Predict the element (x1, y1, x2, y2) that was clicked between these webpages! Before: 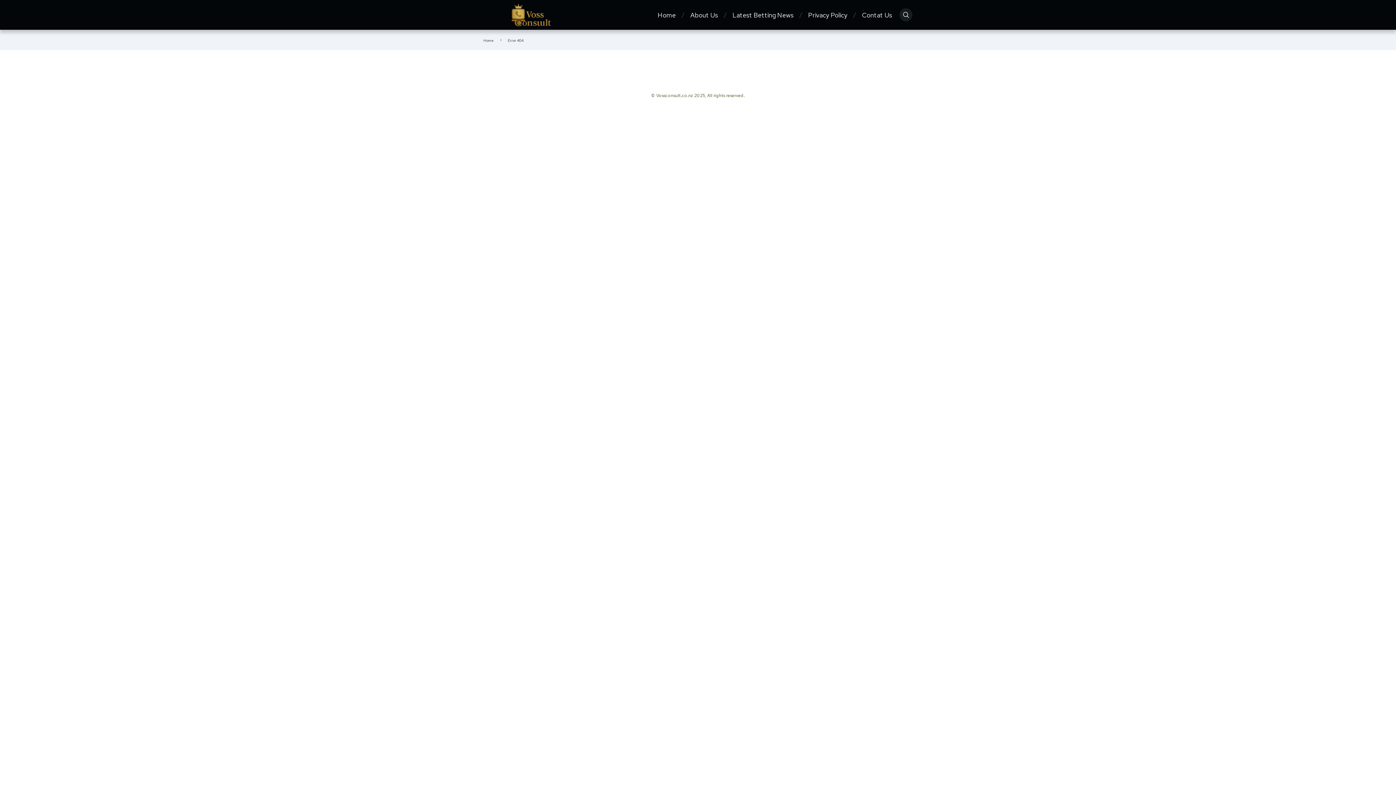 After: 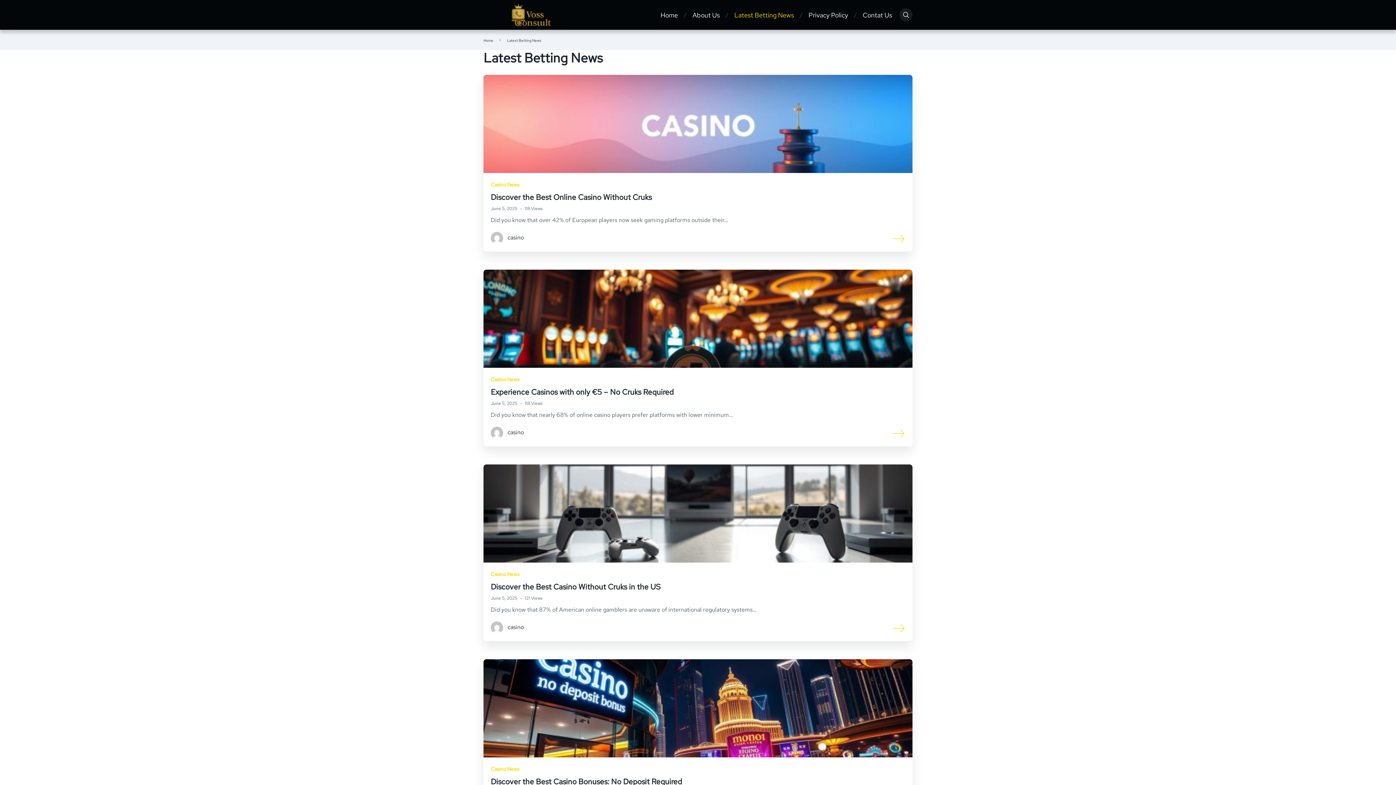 Action: bbox: (732, 10, 793, 19) label: Latest Betting News